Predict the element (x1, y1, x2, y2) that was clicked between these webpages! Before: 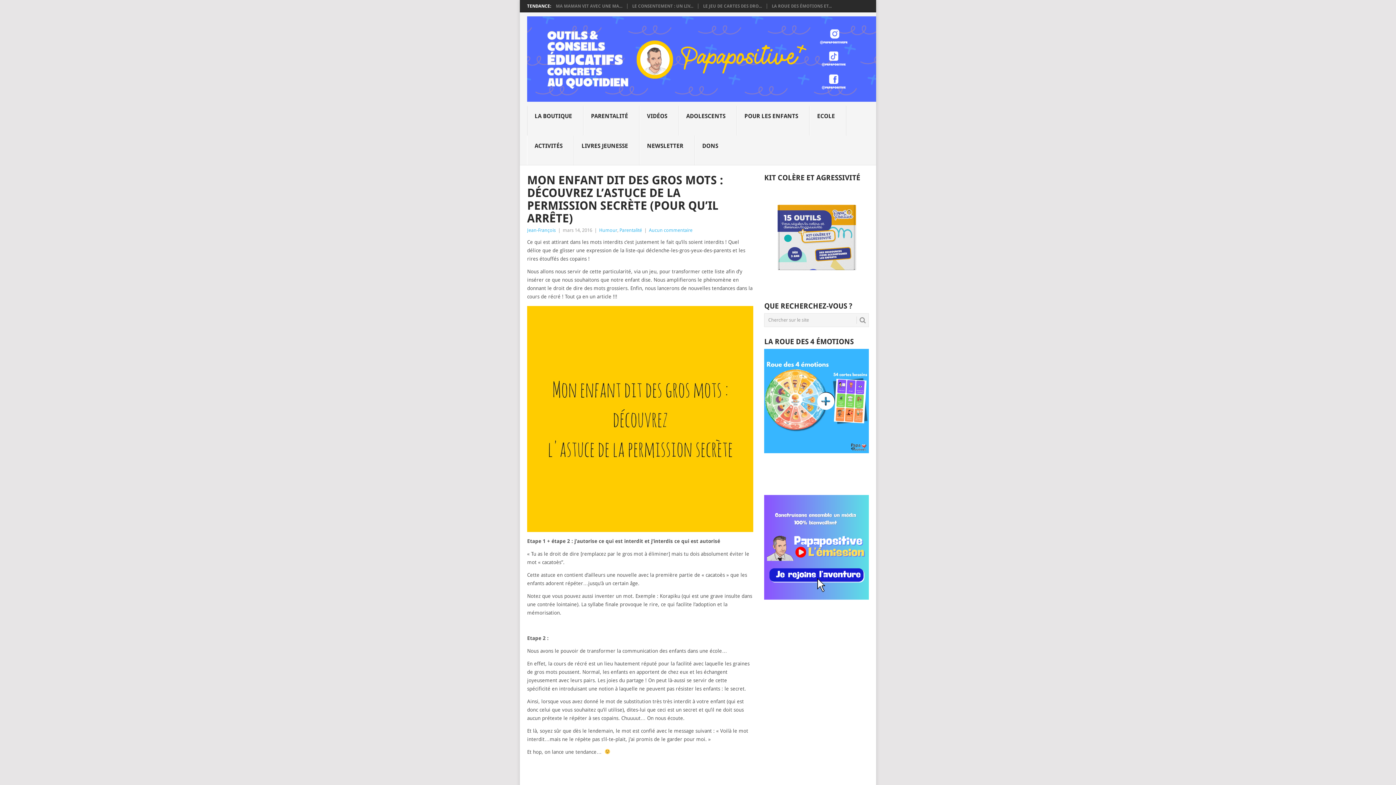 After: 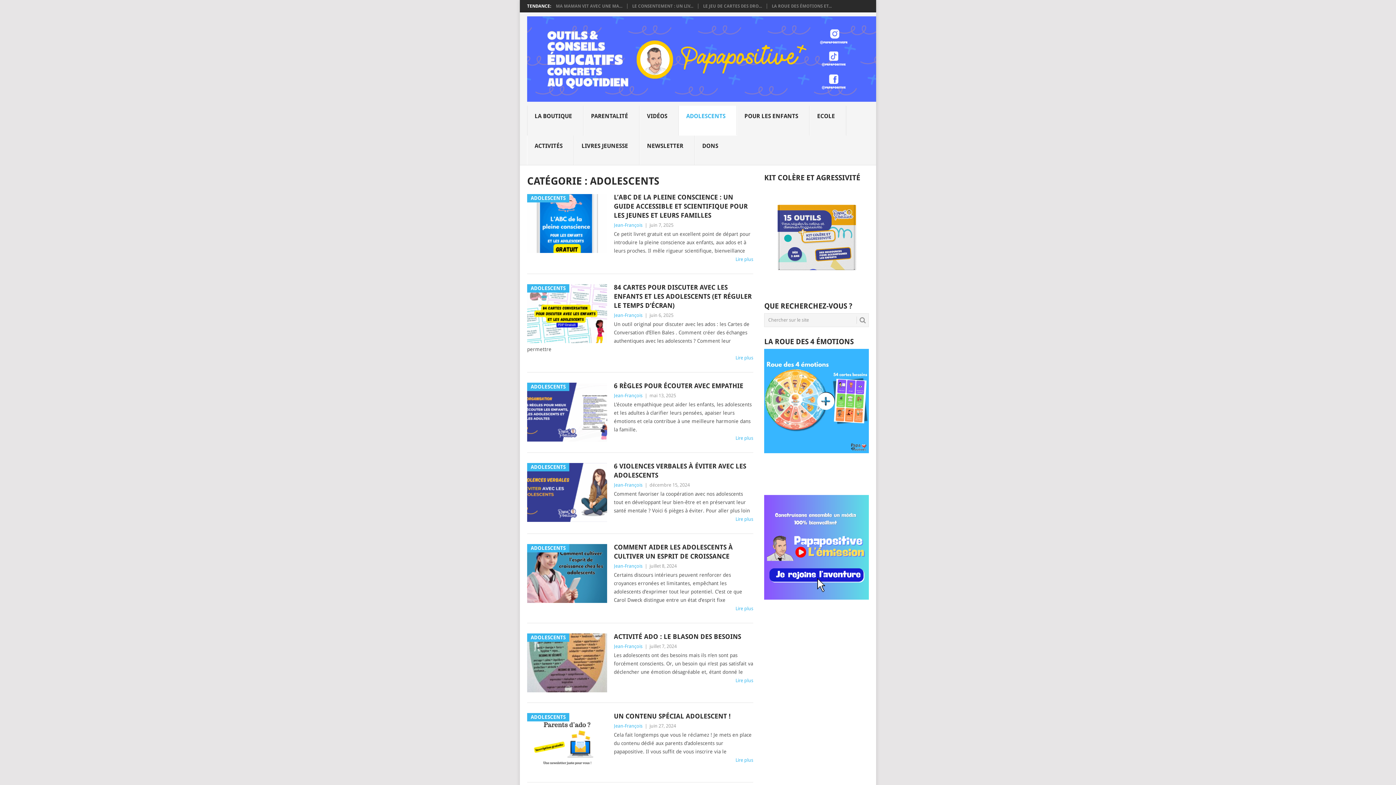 Action: bbox: (678, 105, 736, 135) label: ADOLESCENTS
